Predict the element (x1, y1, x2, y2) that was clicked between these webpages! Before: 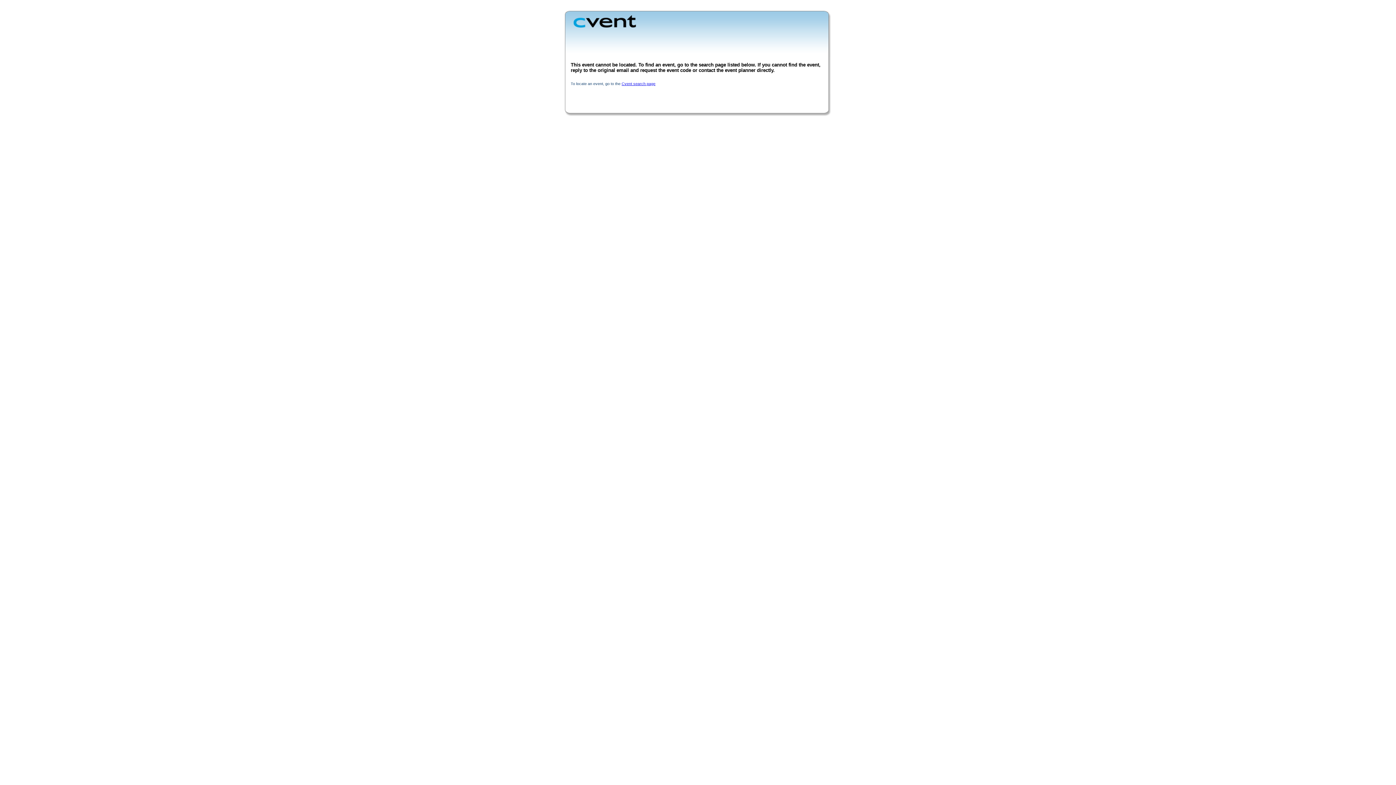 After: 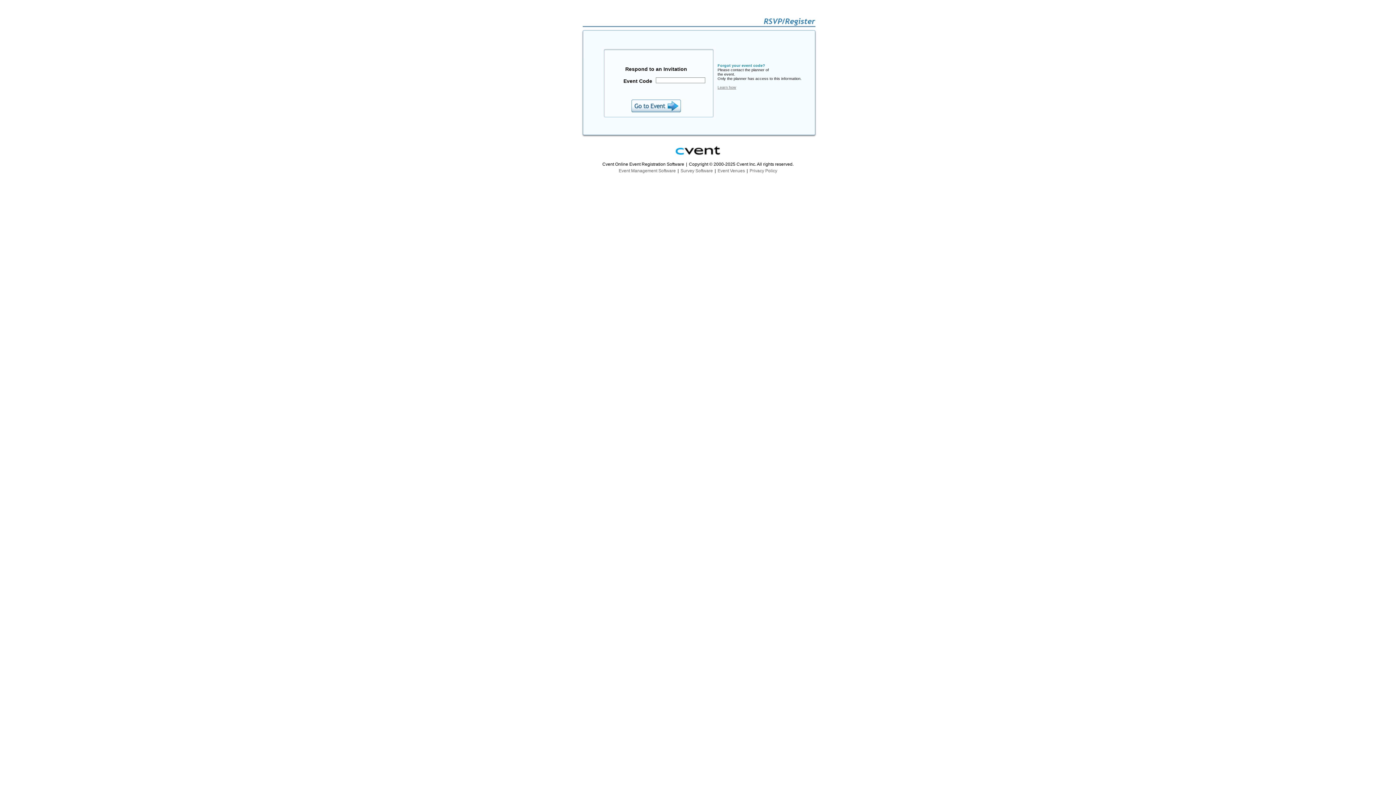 Action: label: Cvent search page bbox: (621, 81, 655, 85)